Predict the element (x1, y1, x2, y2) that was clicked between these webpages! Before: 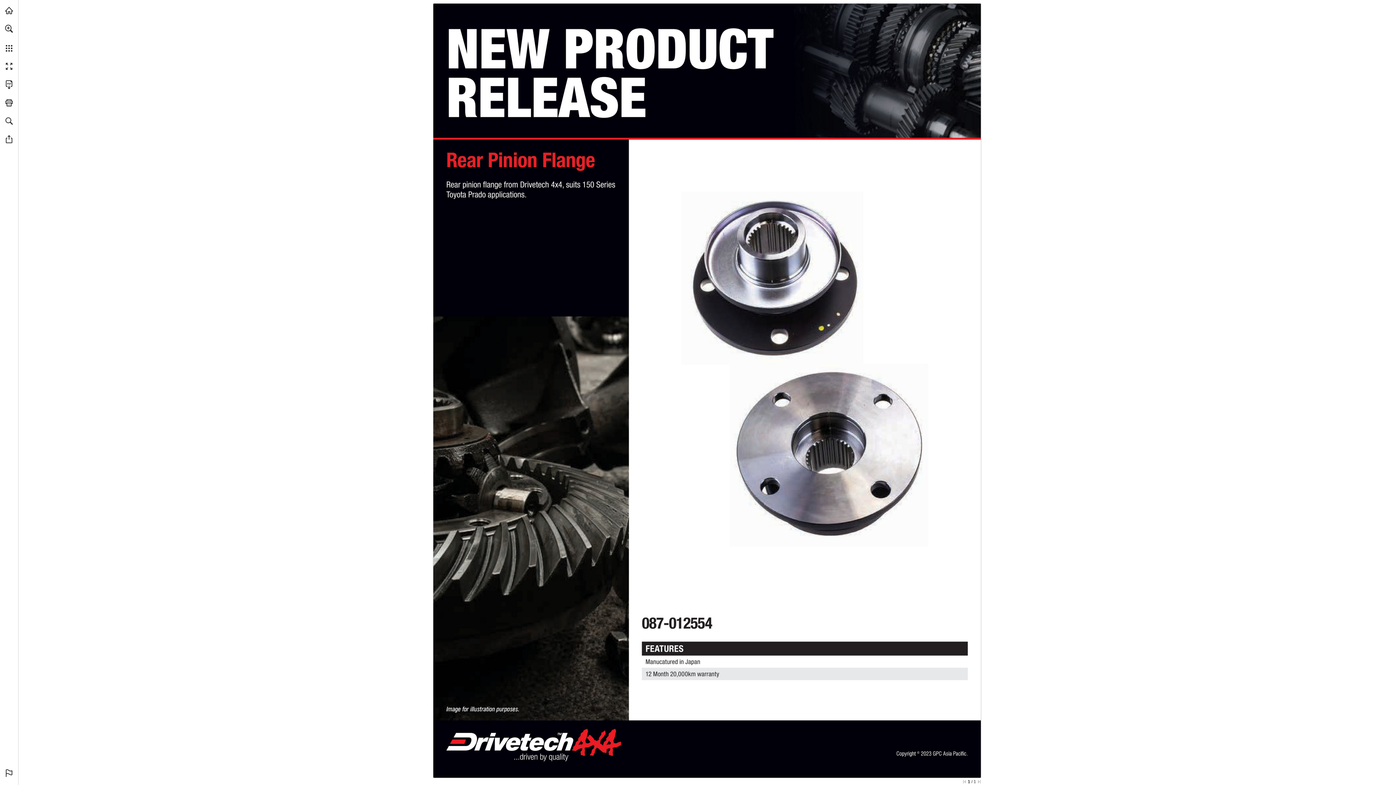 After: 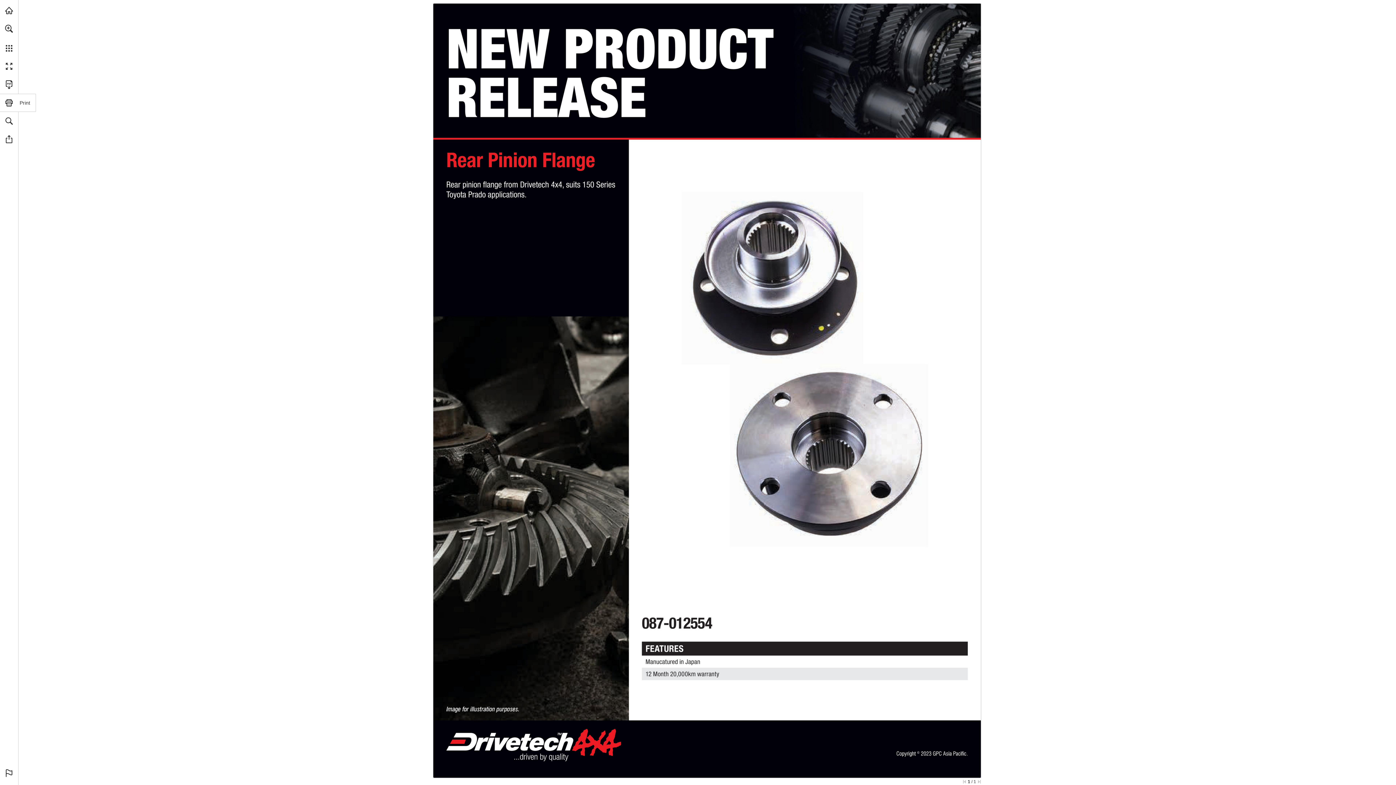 Action: label: Print this publication bbox: (0, 93, 18, 112)